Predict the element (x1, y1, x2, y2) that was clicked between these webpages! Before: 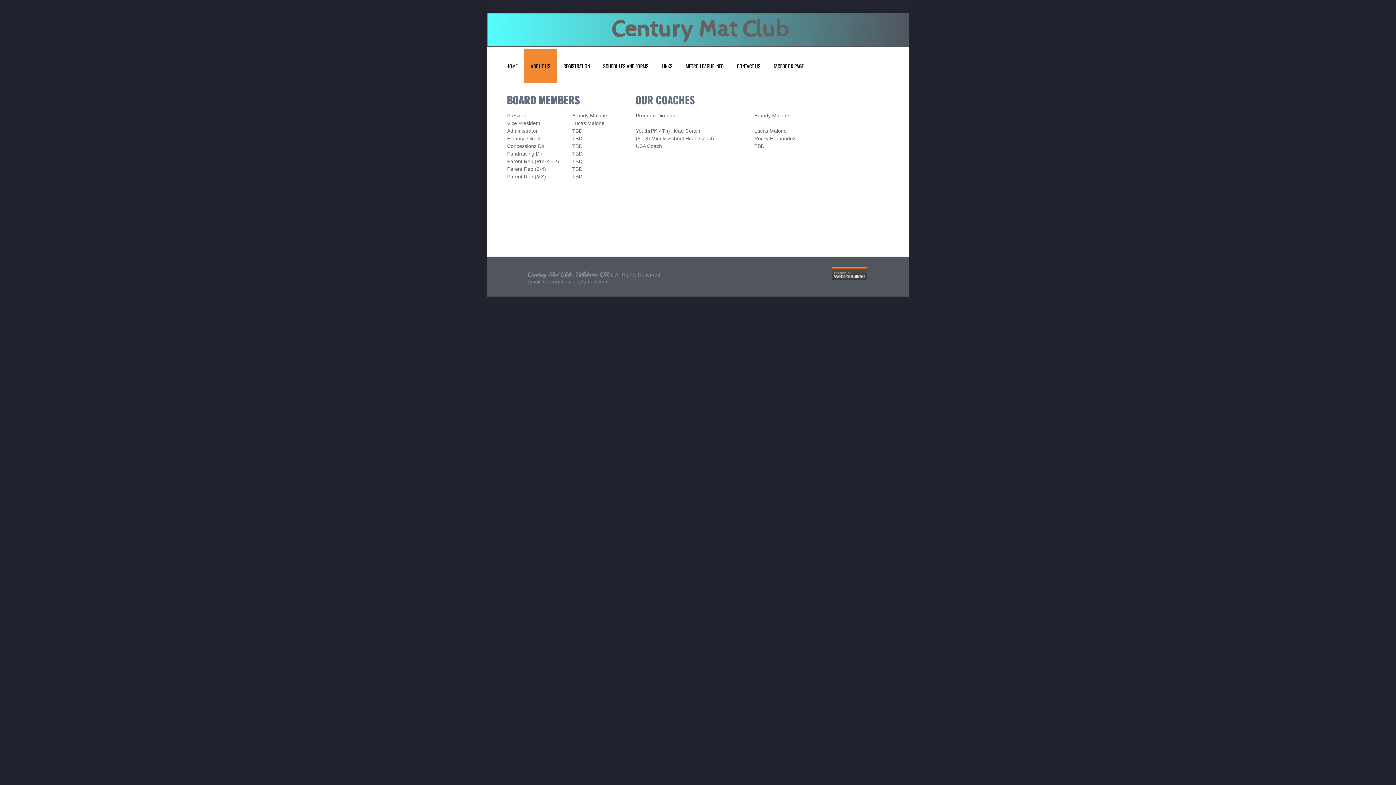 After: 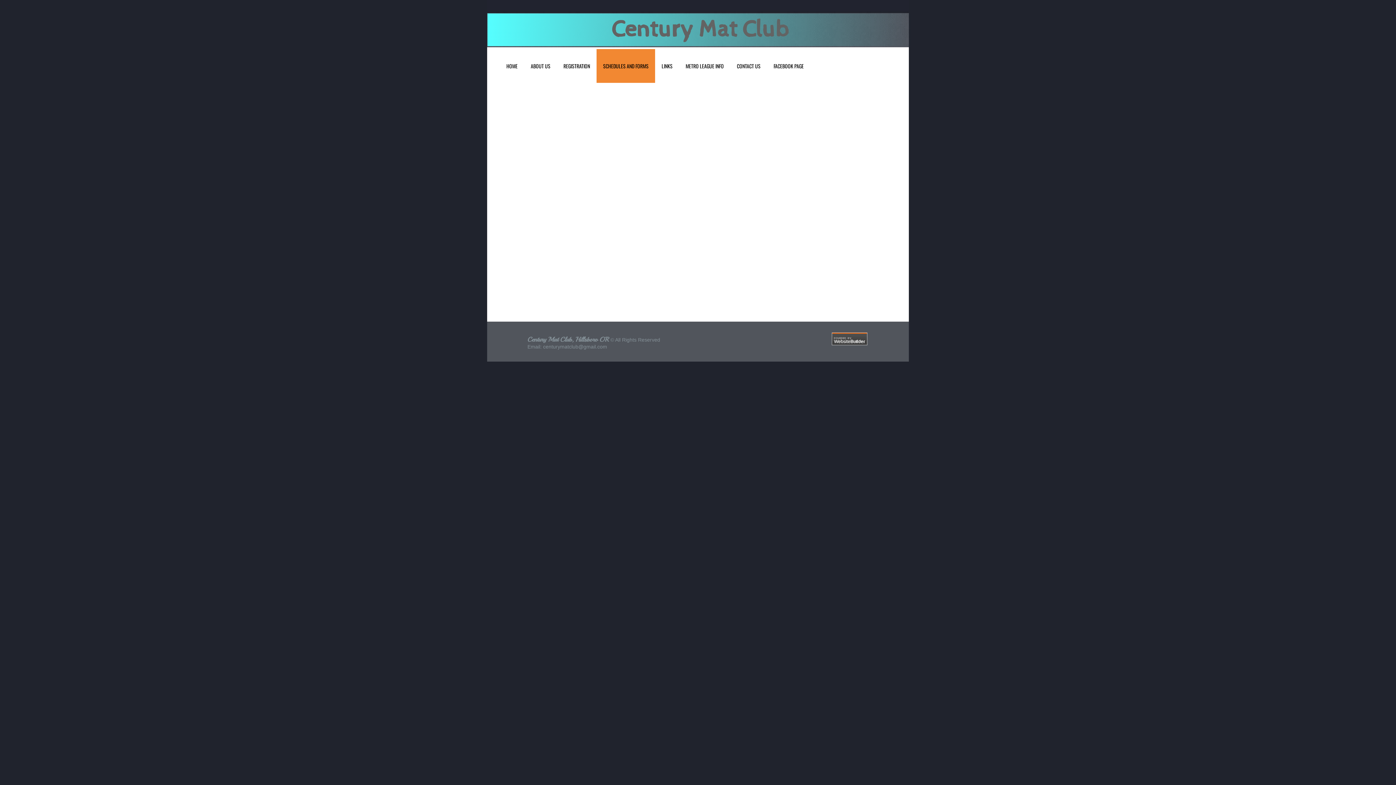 Action: label: SCHEDULES AND FORMS bbox: (596, 49, 655, 82)